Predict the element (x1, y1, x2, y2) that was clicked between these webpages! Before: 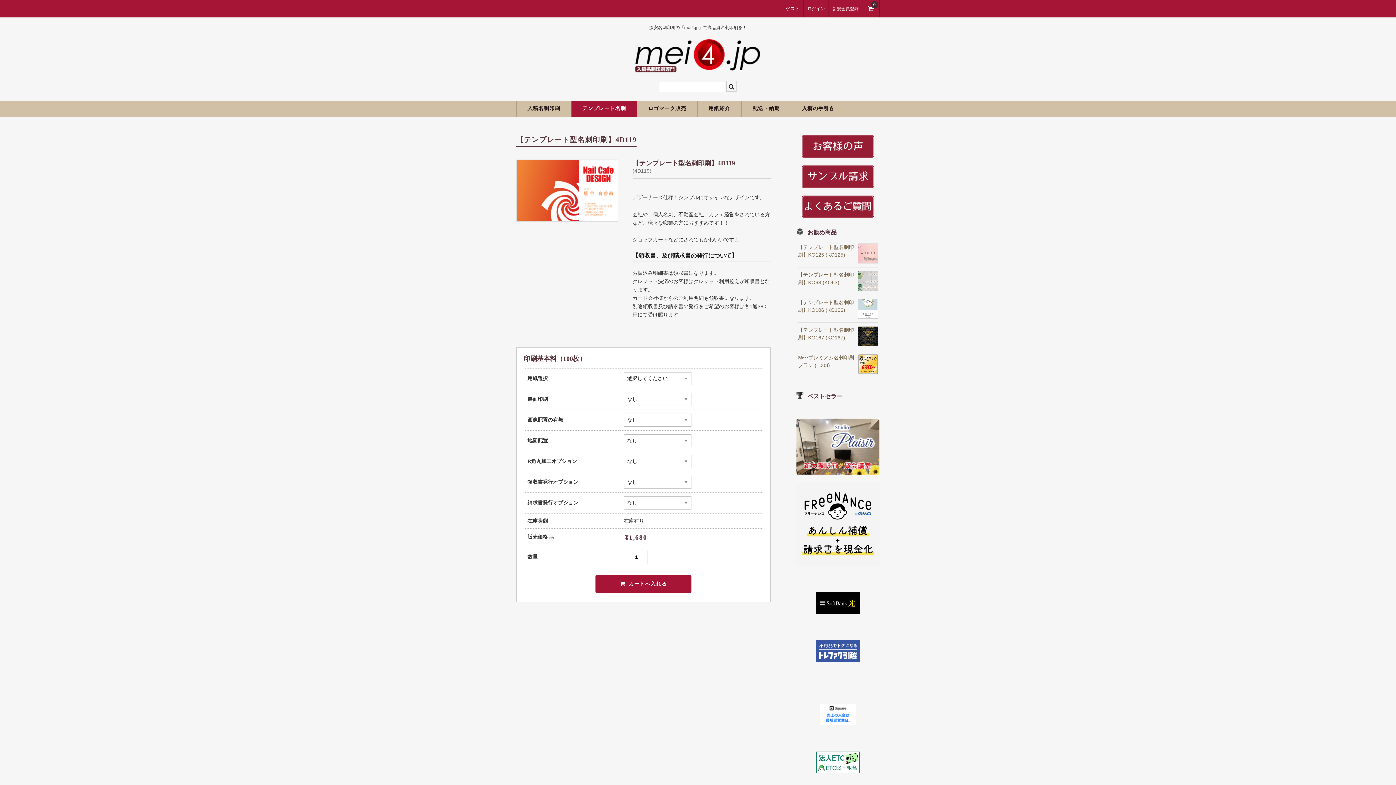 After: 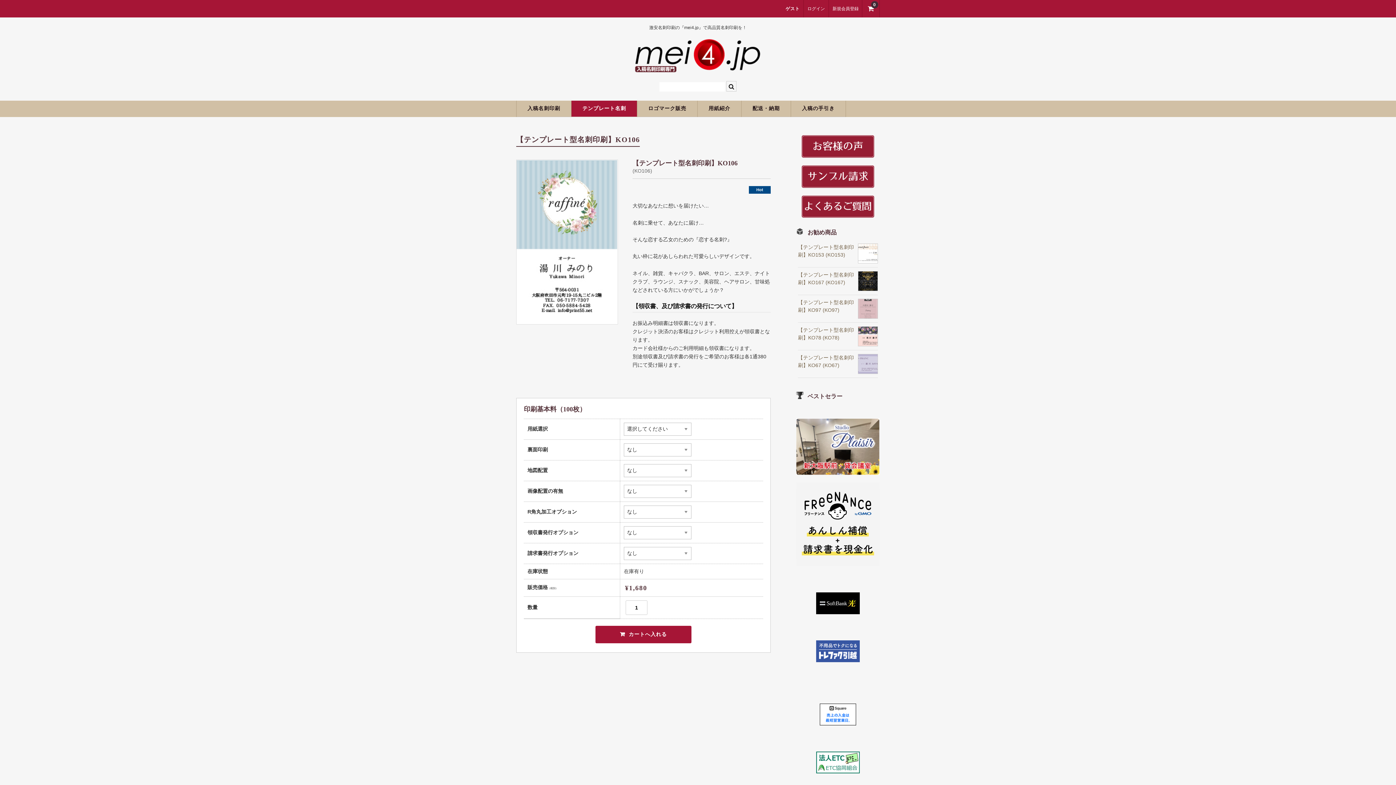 Action: bbox: (858, 311, 877, 317)